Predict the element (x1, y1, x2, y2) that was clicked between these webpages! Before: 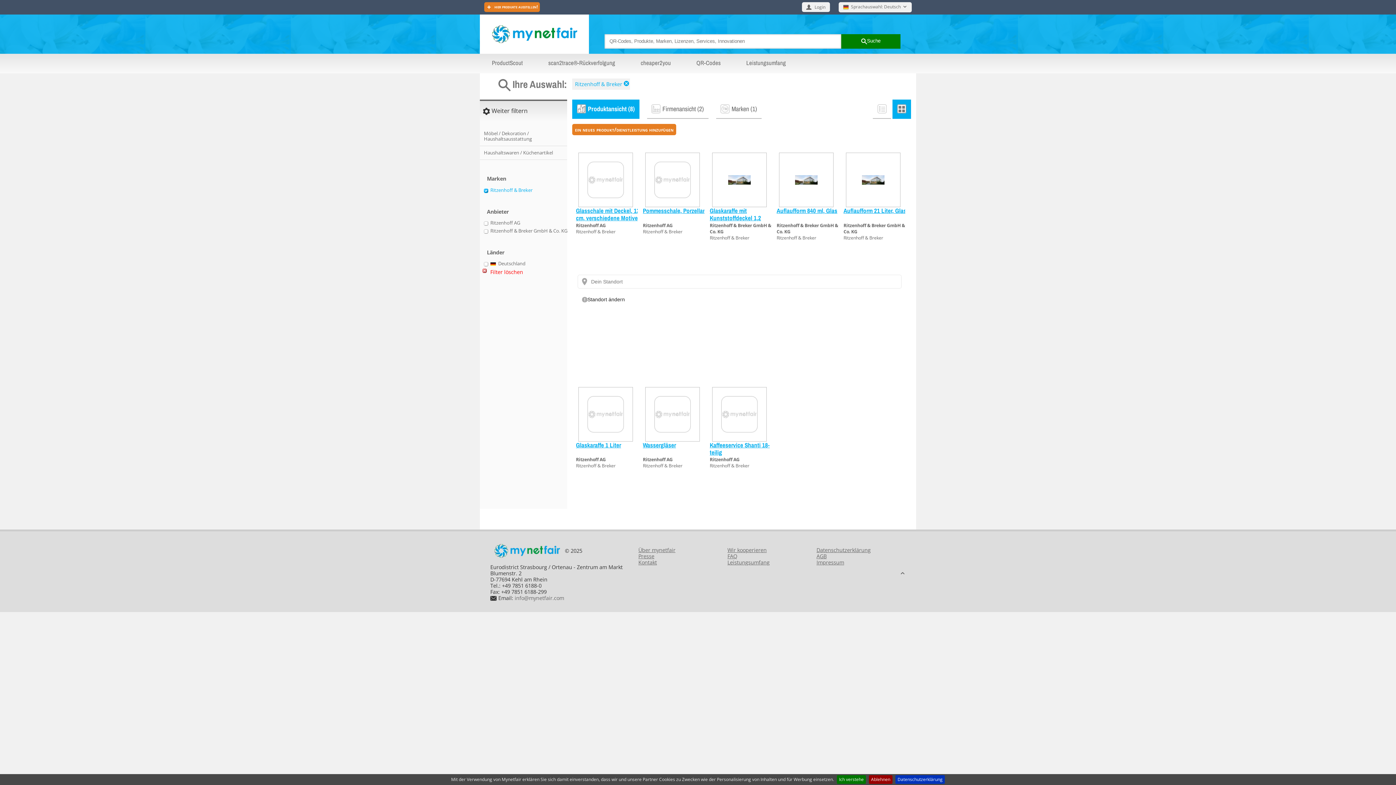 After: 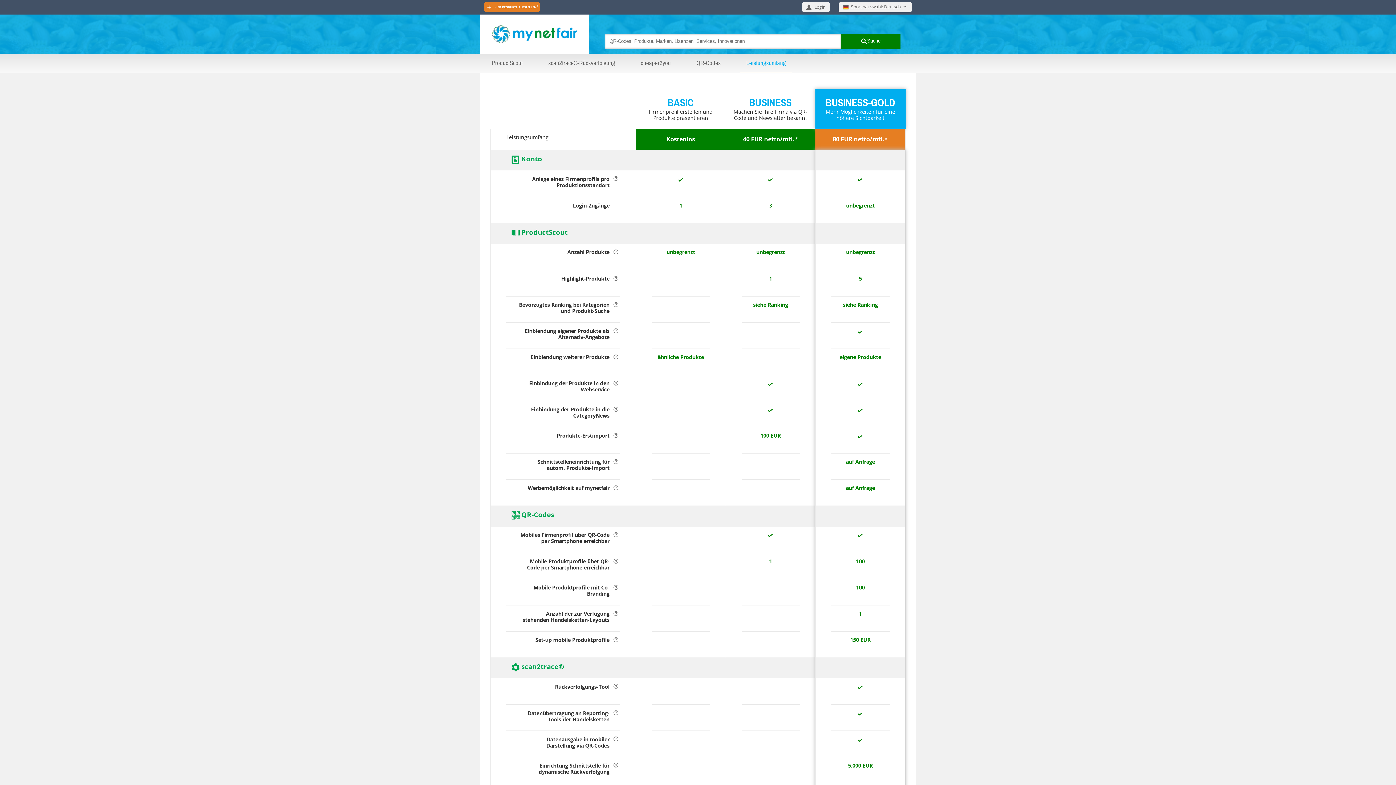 Action: label: Leistungsumfang bbox: (727, 559, 769, 566)